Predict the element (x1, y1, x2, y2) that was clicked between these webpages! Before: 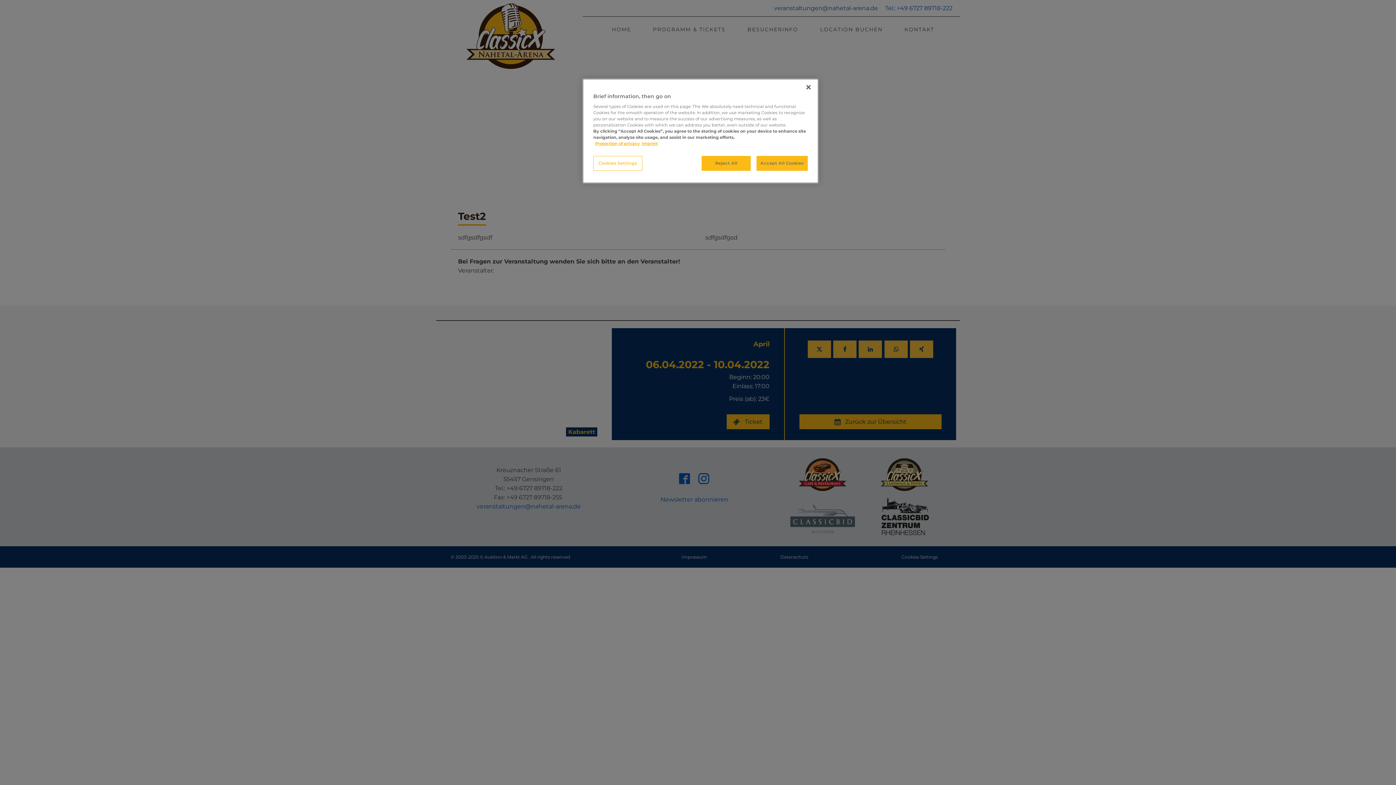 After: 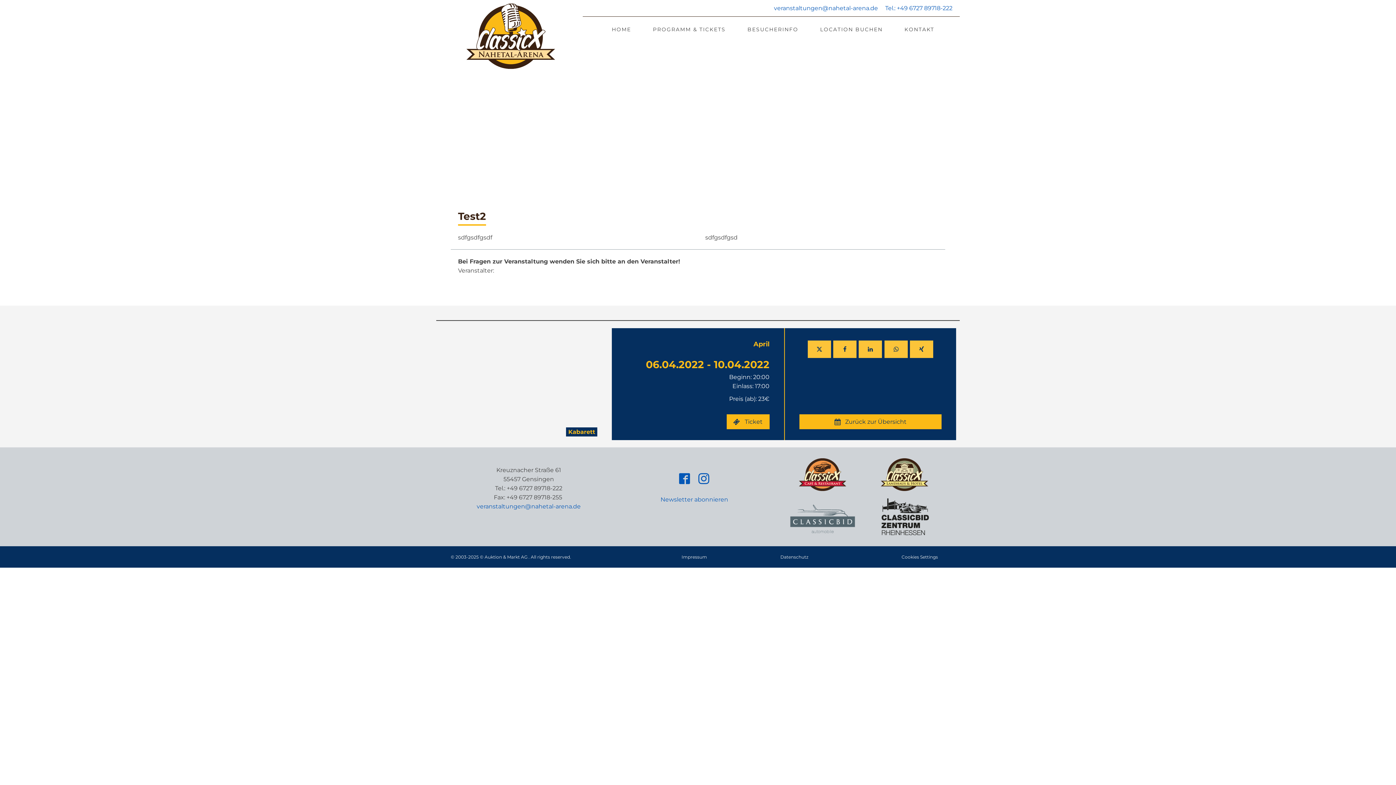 Action: label: Close bbox: (800, 79, 816, 95)